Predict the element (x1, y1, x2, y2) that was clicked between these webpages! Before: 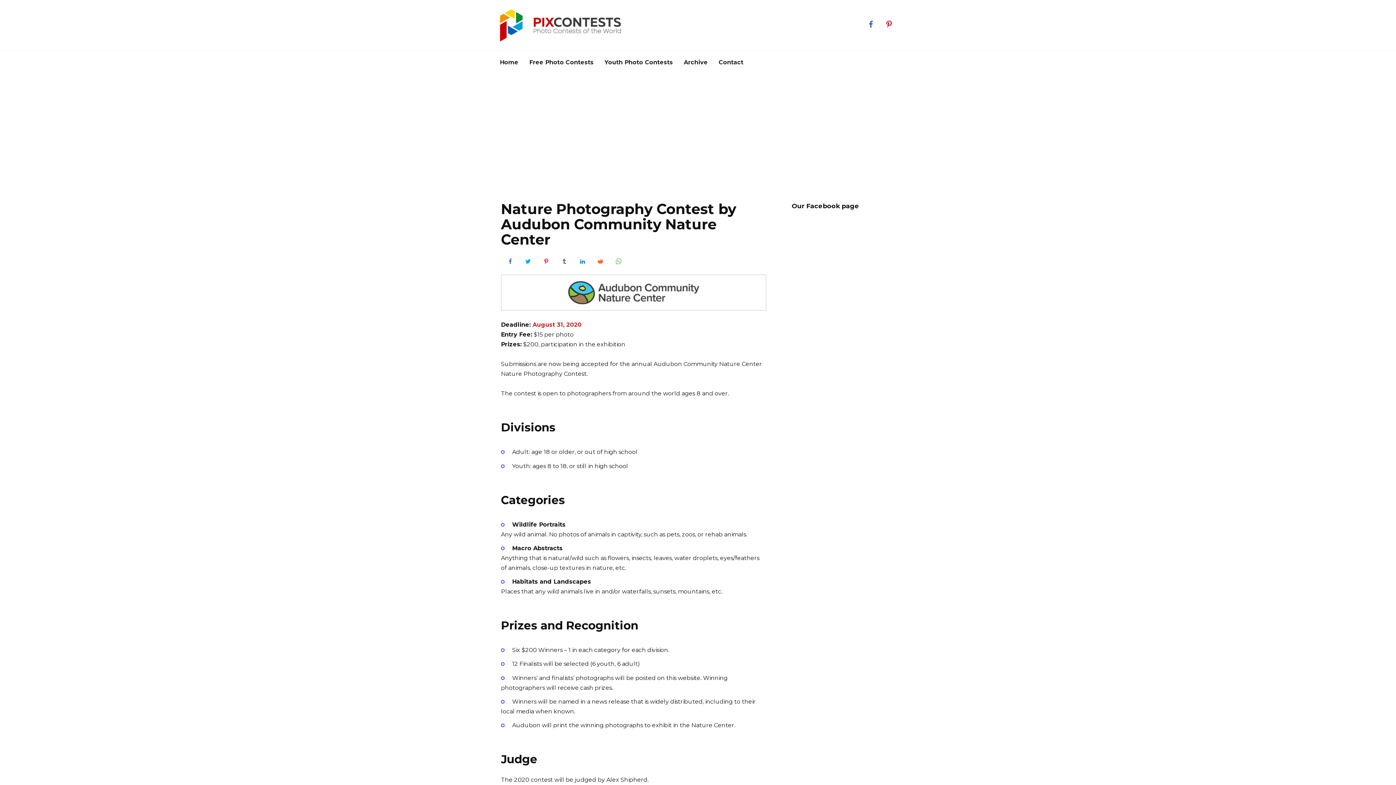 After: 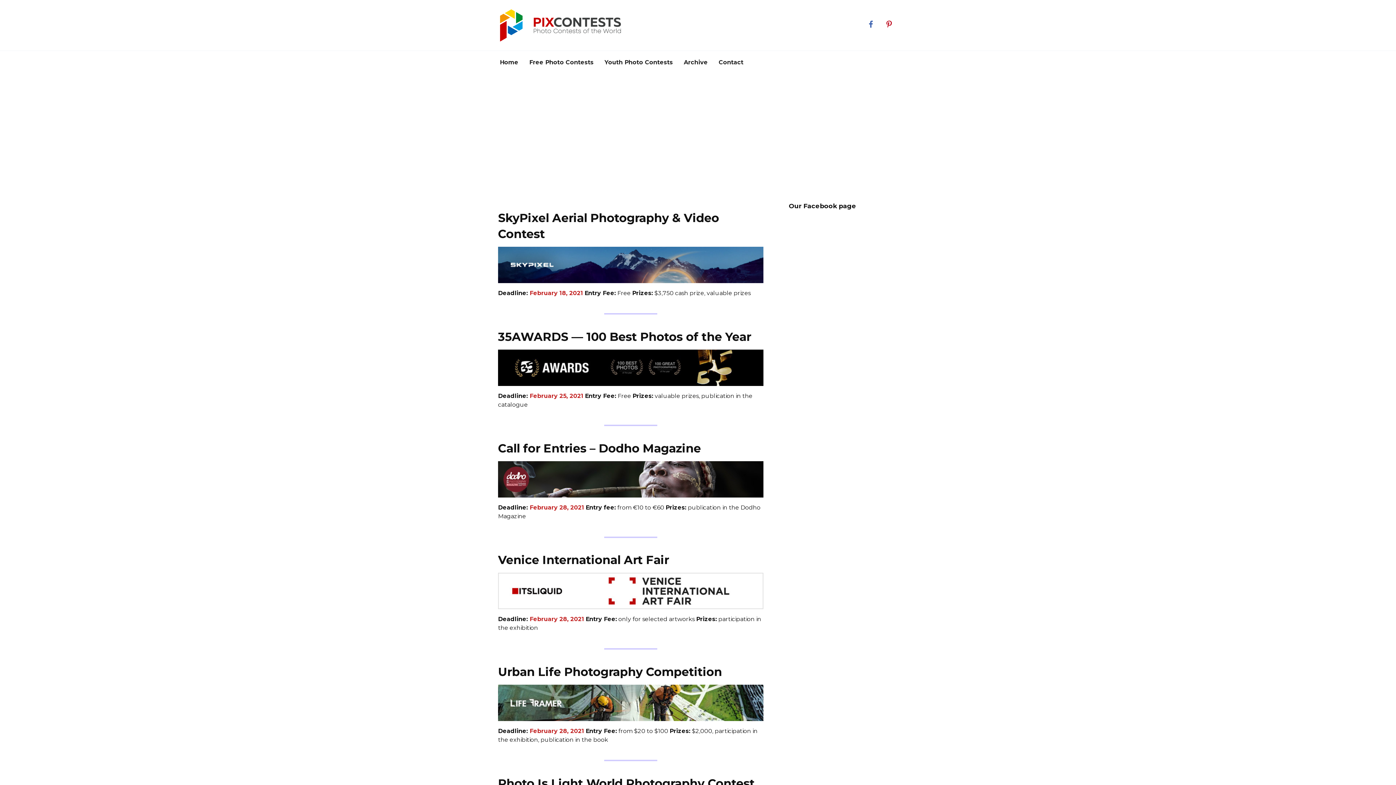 Action: bbox: (498, 35, 623, 42)